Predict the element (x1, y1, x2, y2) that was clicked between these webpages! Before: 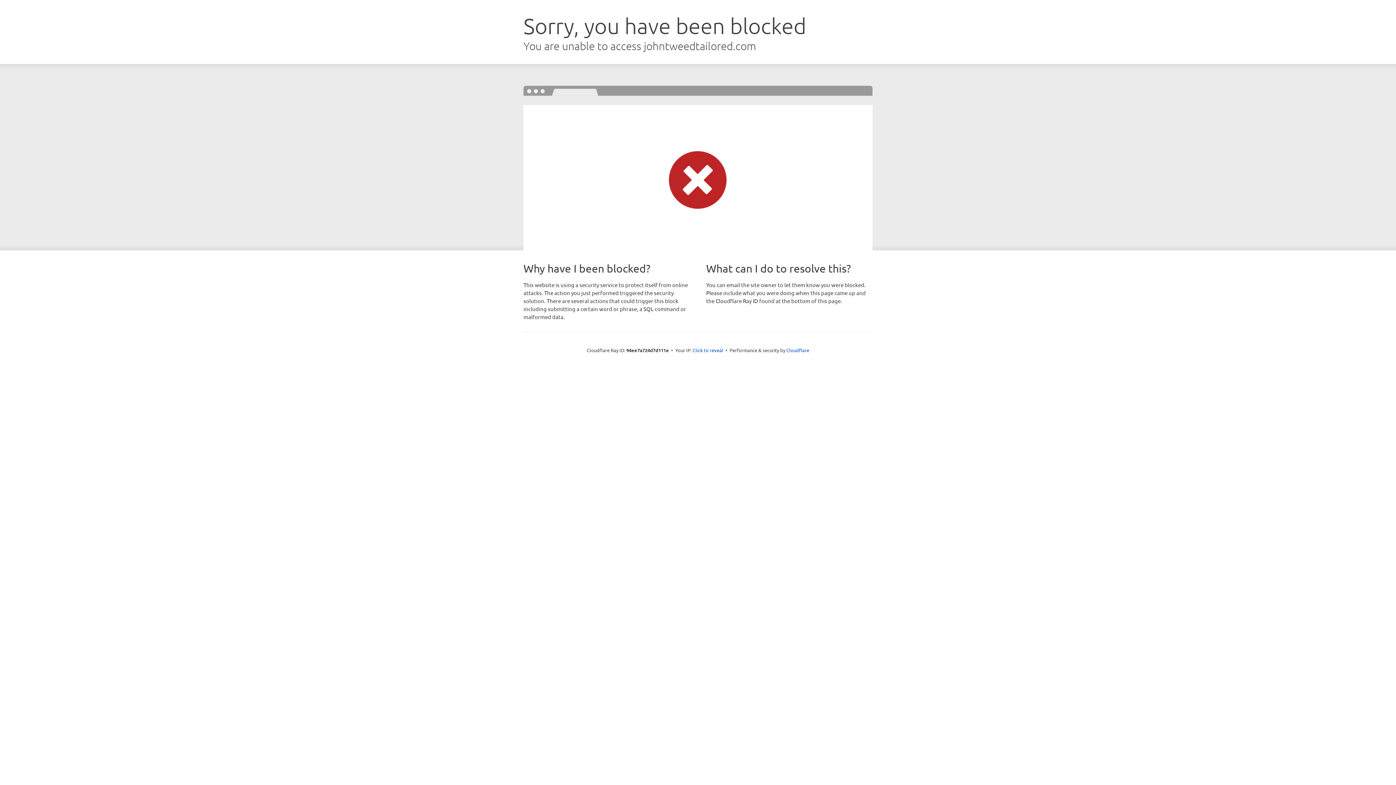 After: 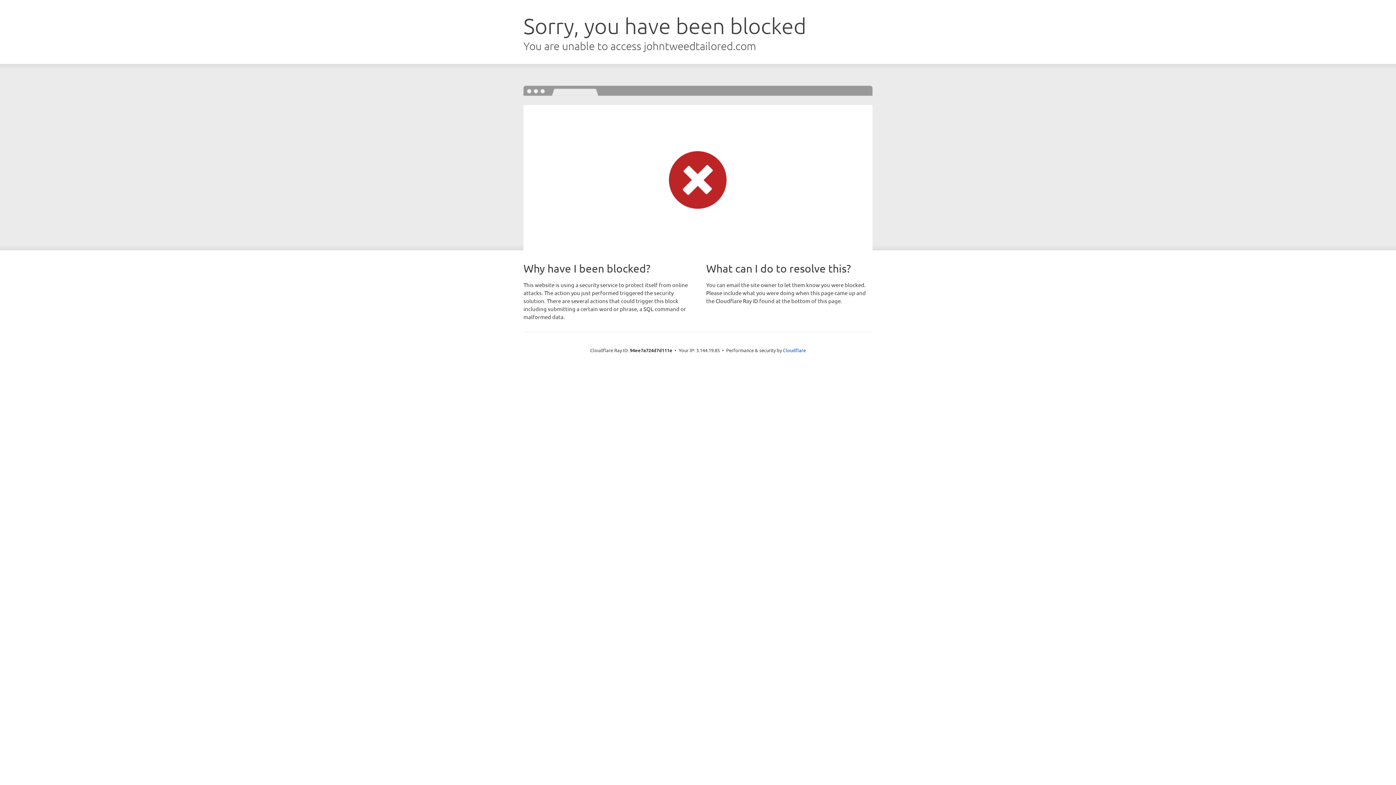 Action: bbox: (692, 346, 723, 353) label: Click to reveal